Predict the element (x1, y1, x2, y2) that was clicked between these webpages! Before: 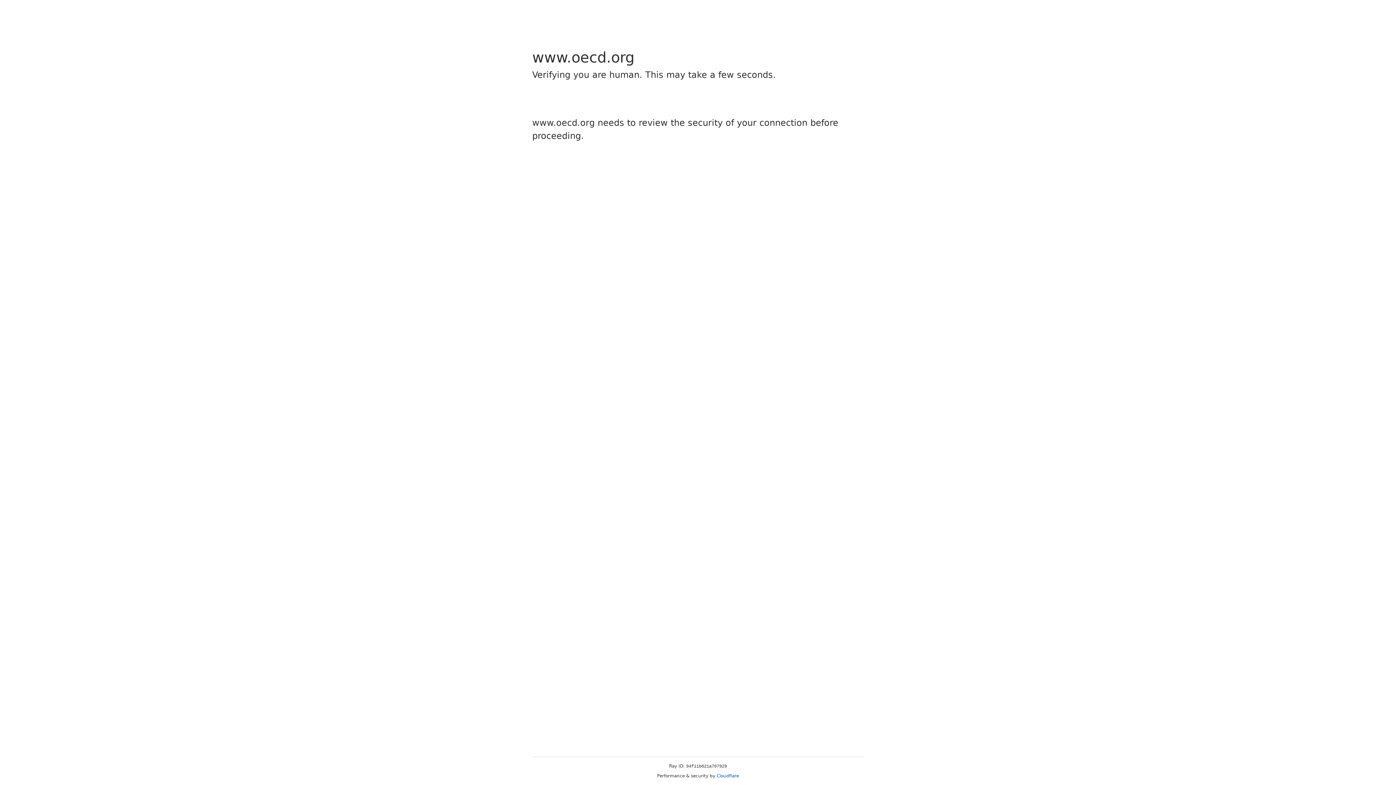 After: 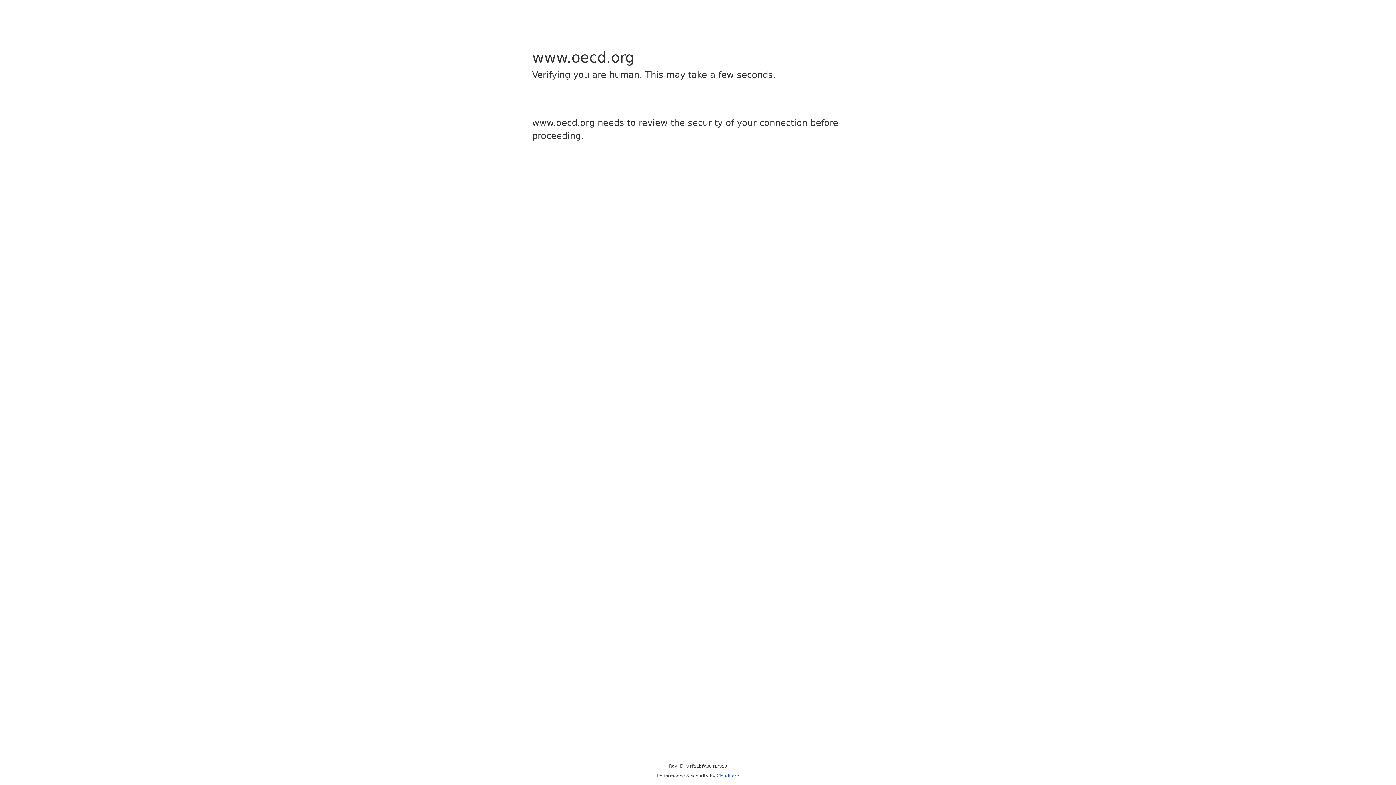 Action: label: Cloudflare bbox: (716, 773, 739, 778)